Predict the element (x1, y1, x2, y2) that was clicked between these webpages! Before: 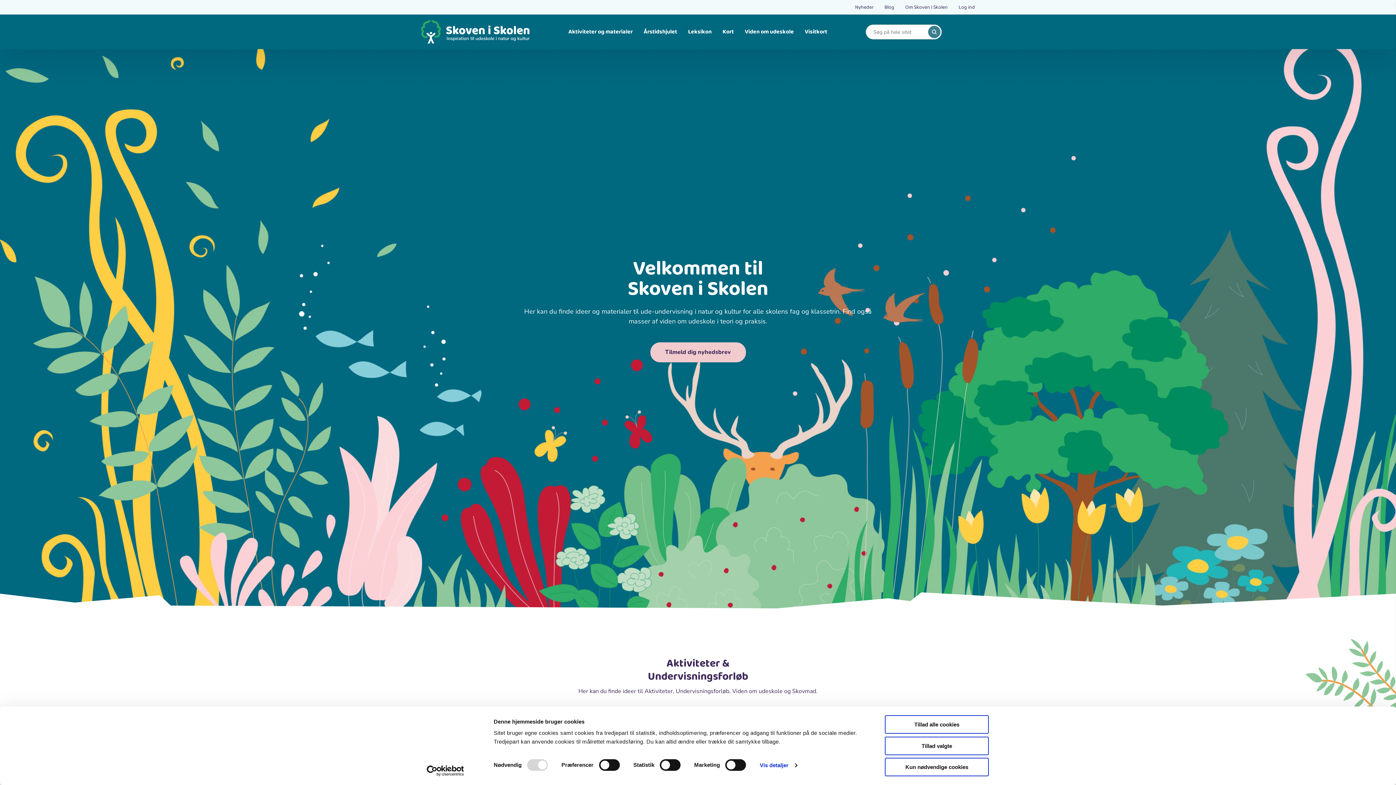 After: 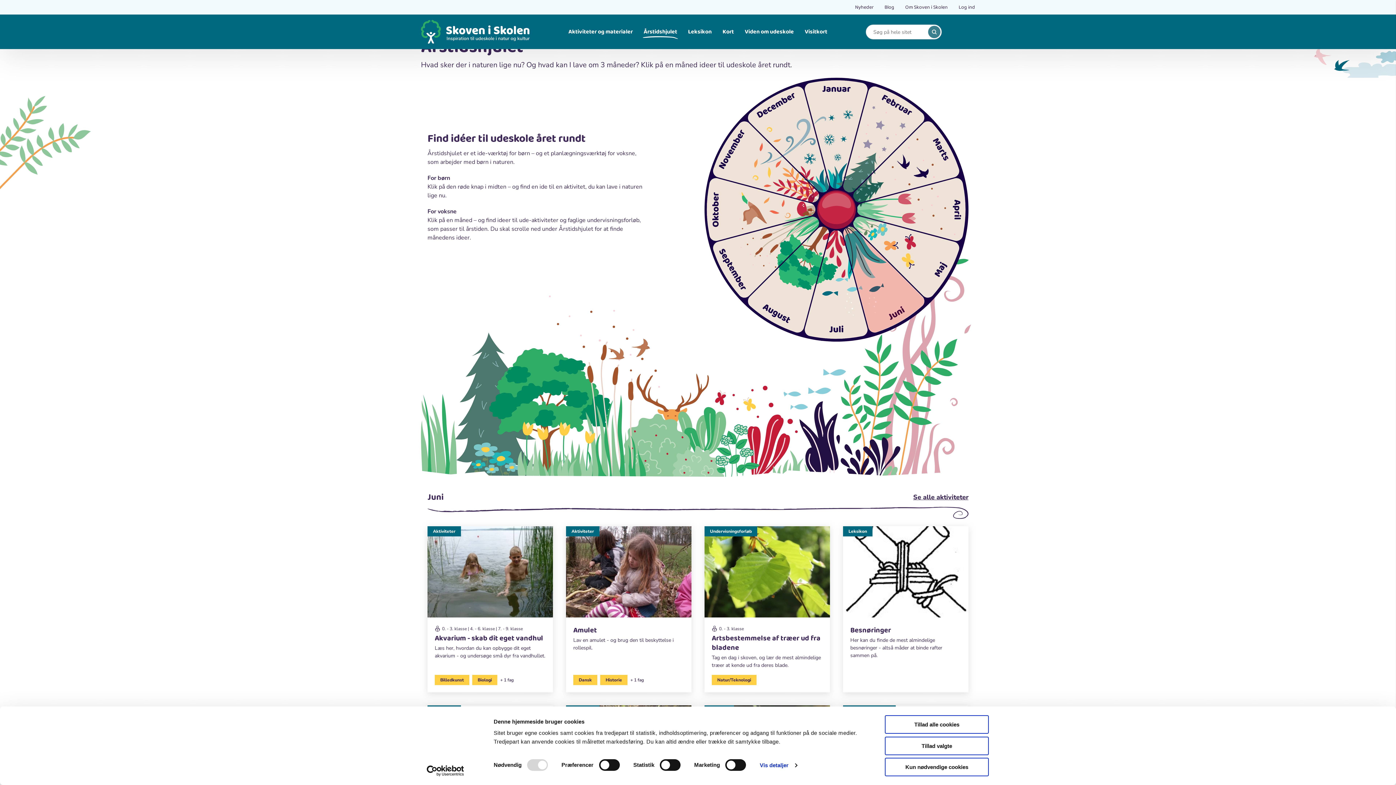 Action: bbox: (643, 14, 677, 49) label: Årstidshjulet